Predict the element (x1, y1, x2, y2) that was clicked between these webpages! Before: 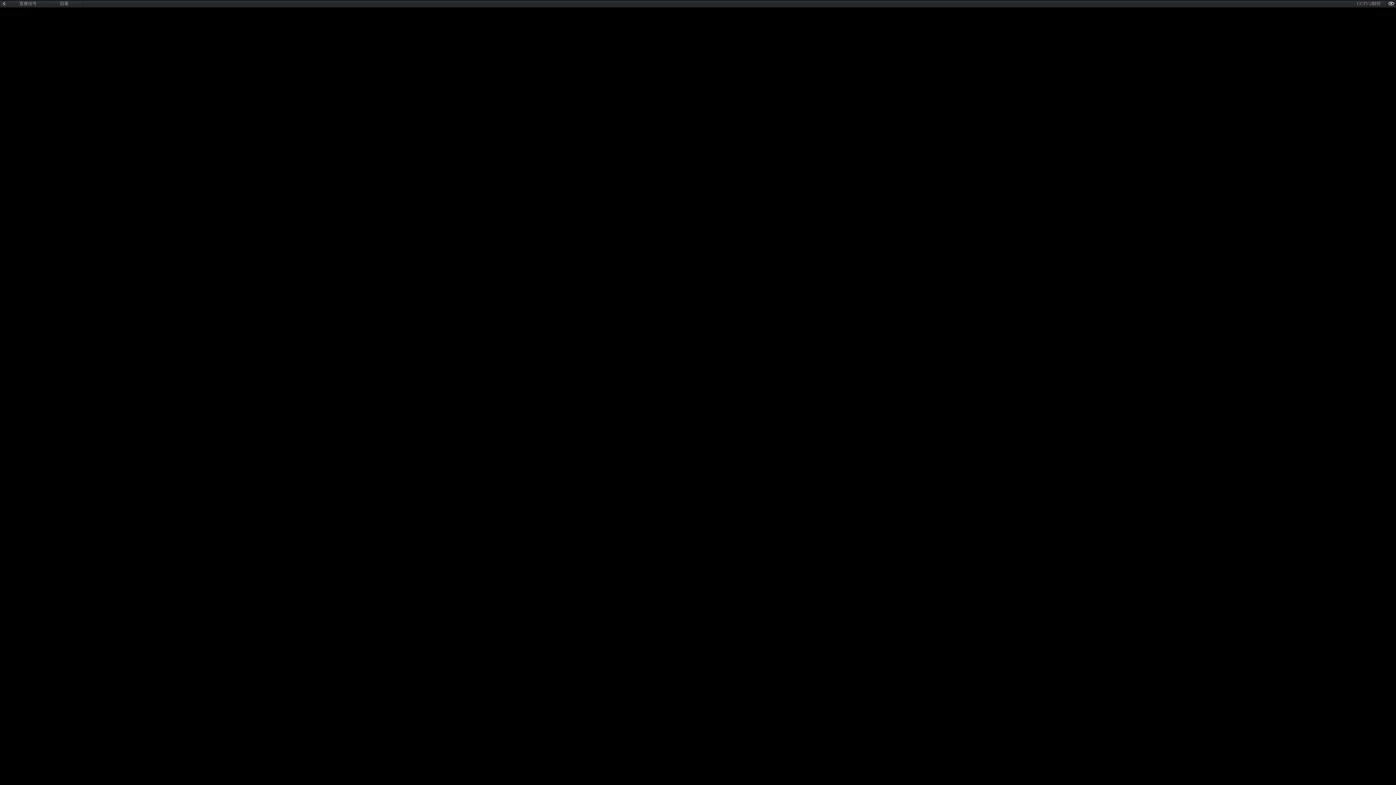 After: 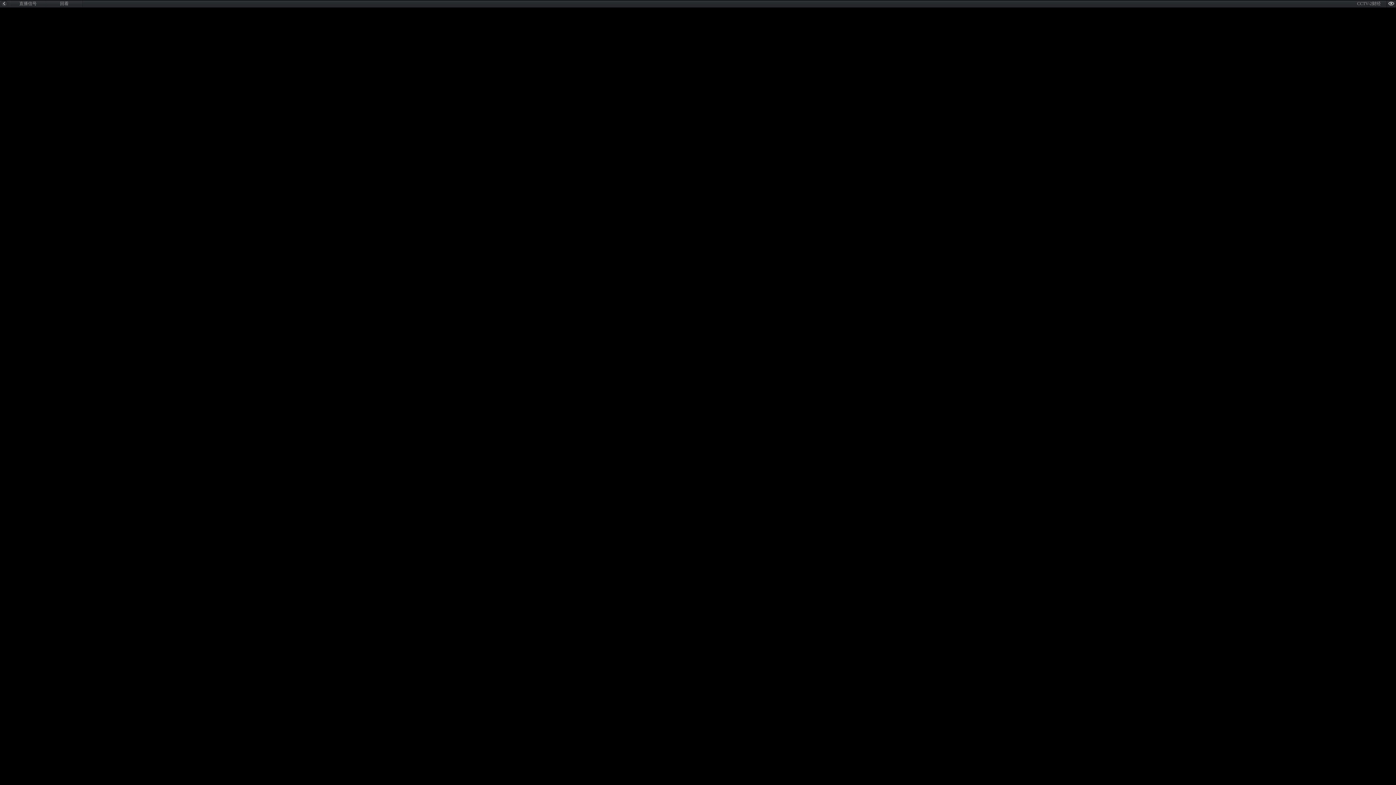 Action: bbox: (1386, 0, 1396, 7)